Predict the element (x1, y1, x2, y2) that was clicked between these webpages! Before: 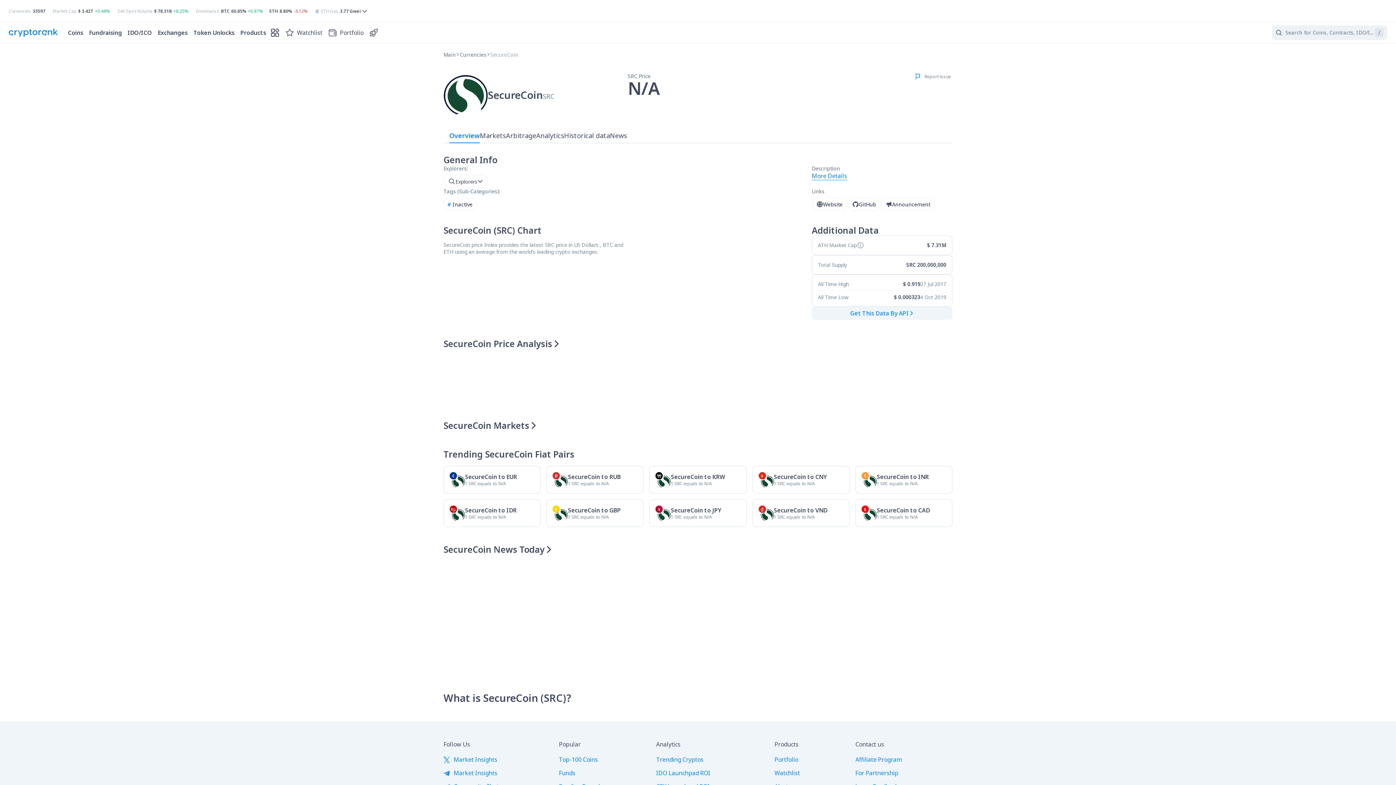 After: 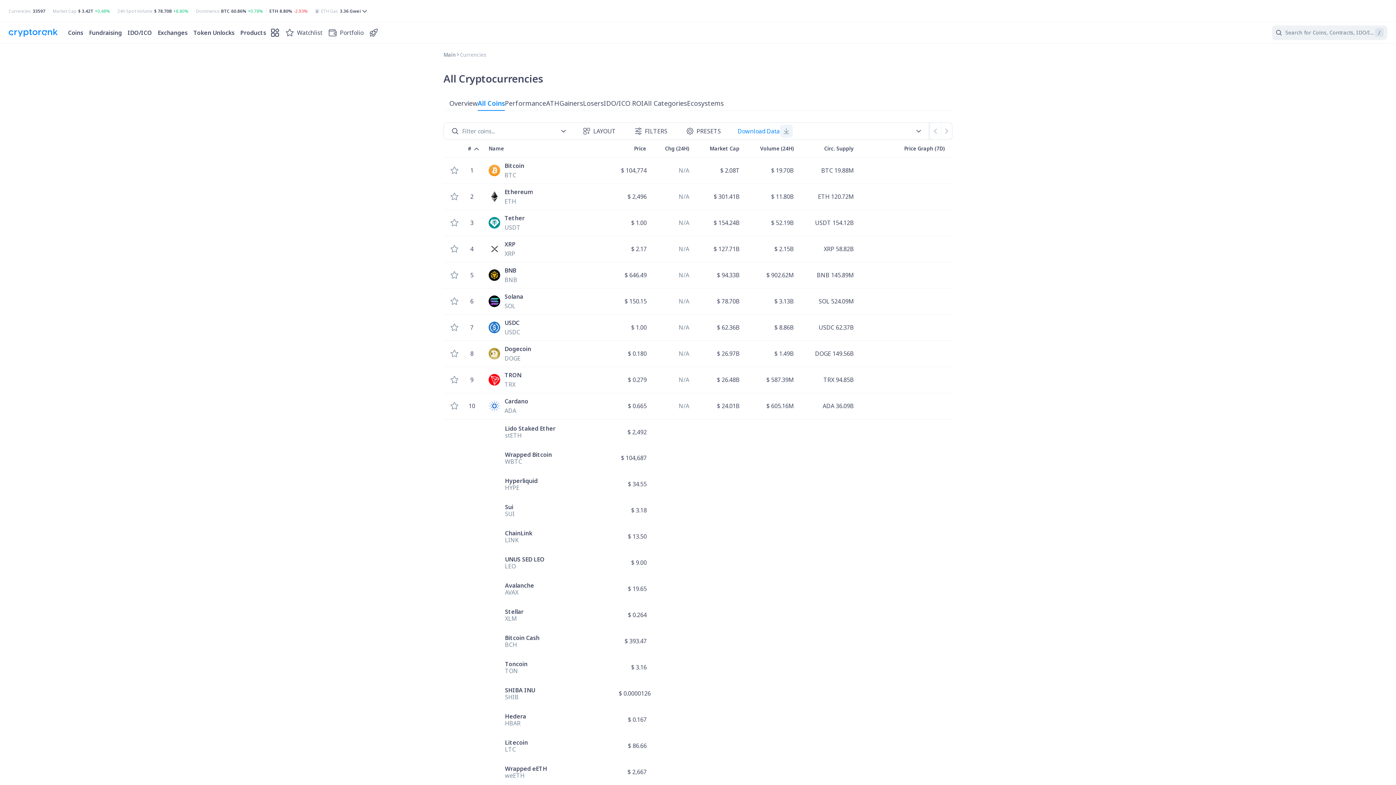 Action: bbox: (65, 27, 86, 38) label: to all-coins-list section